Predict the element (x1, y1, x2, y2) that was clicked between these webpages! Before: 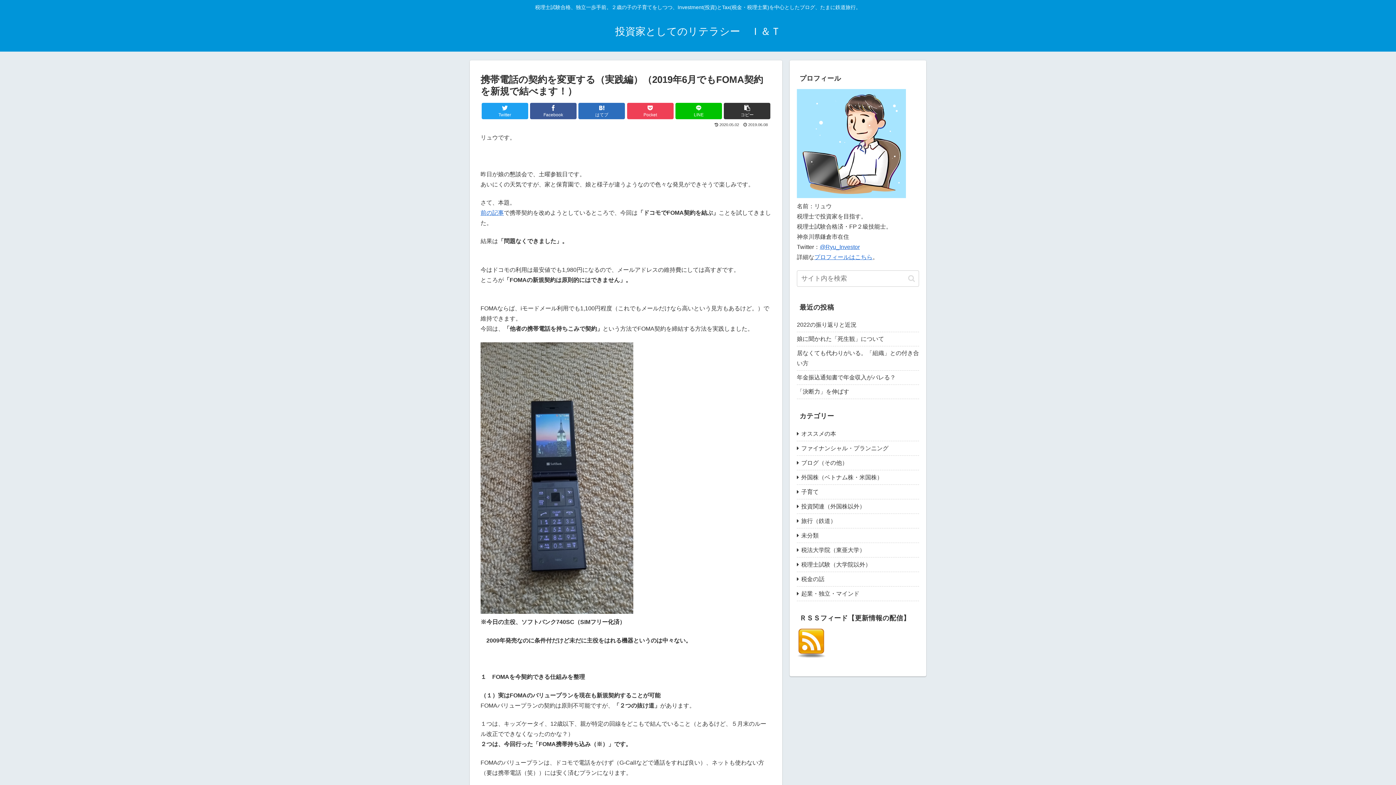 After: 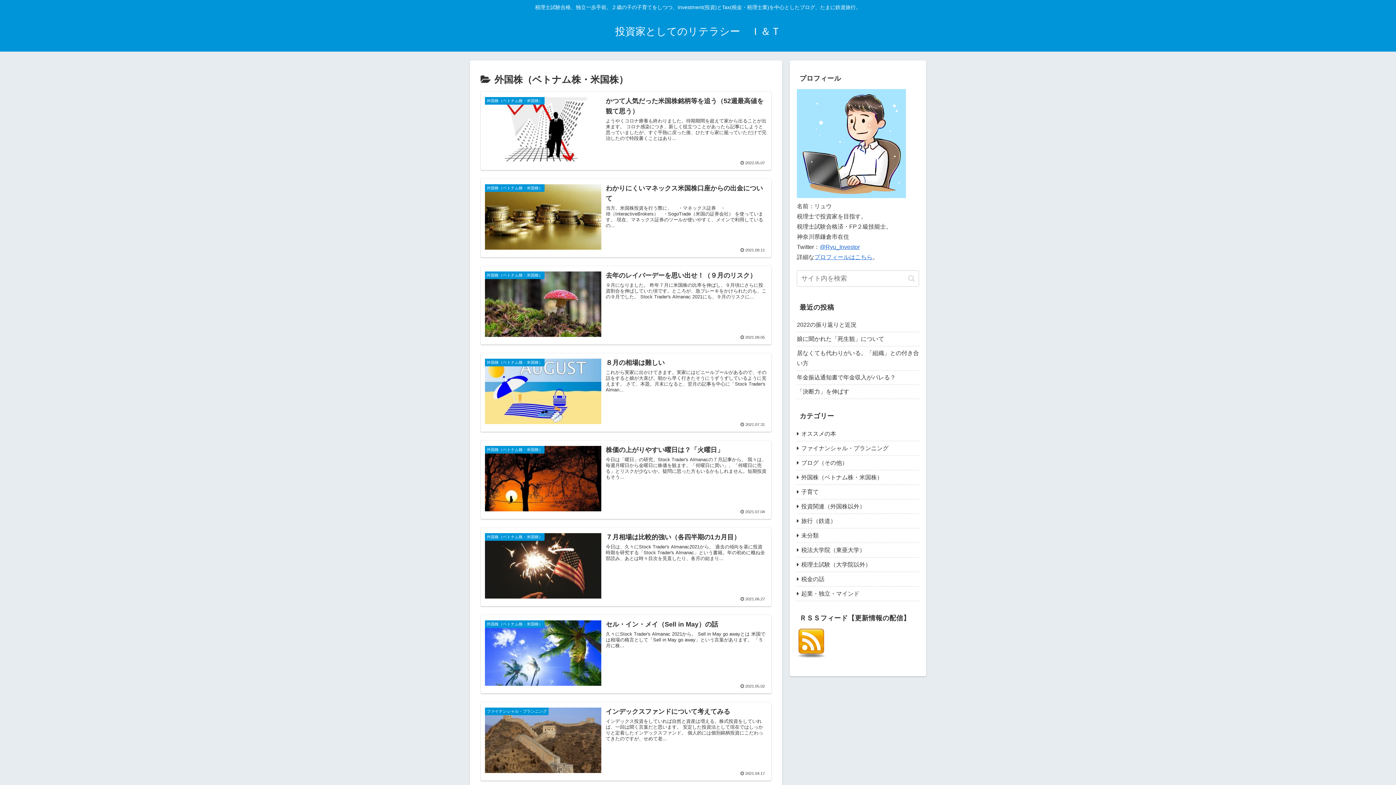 Action: bbox: (797, 470, 919, 485) label: 外国株（ベトナム株・米国株）